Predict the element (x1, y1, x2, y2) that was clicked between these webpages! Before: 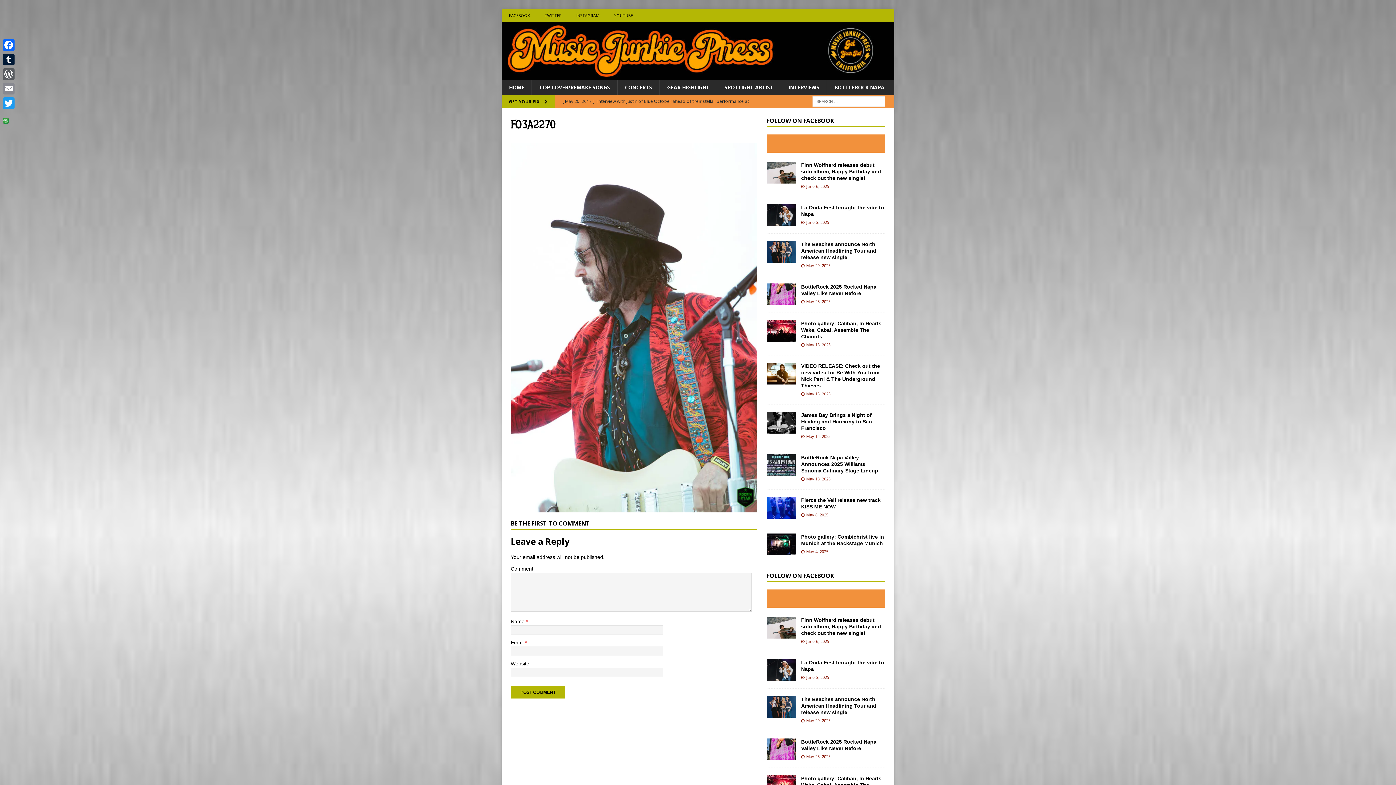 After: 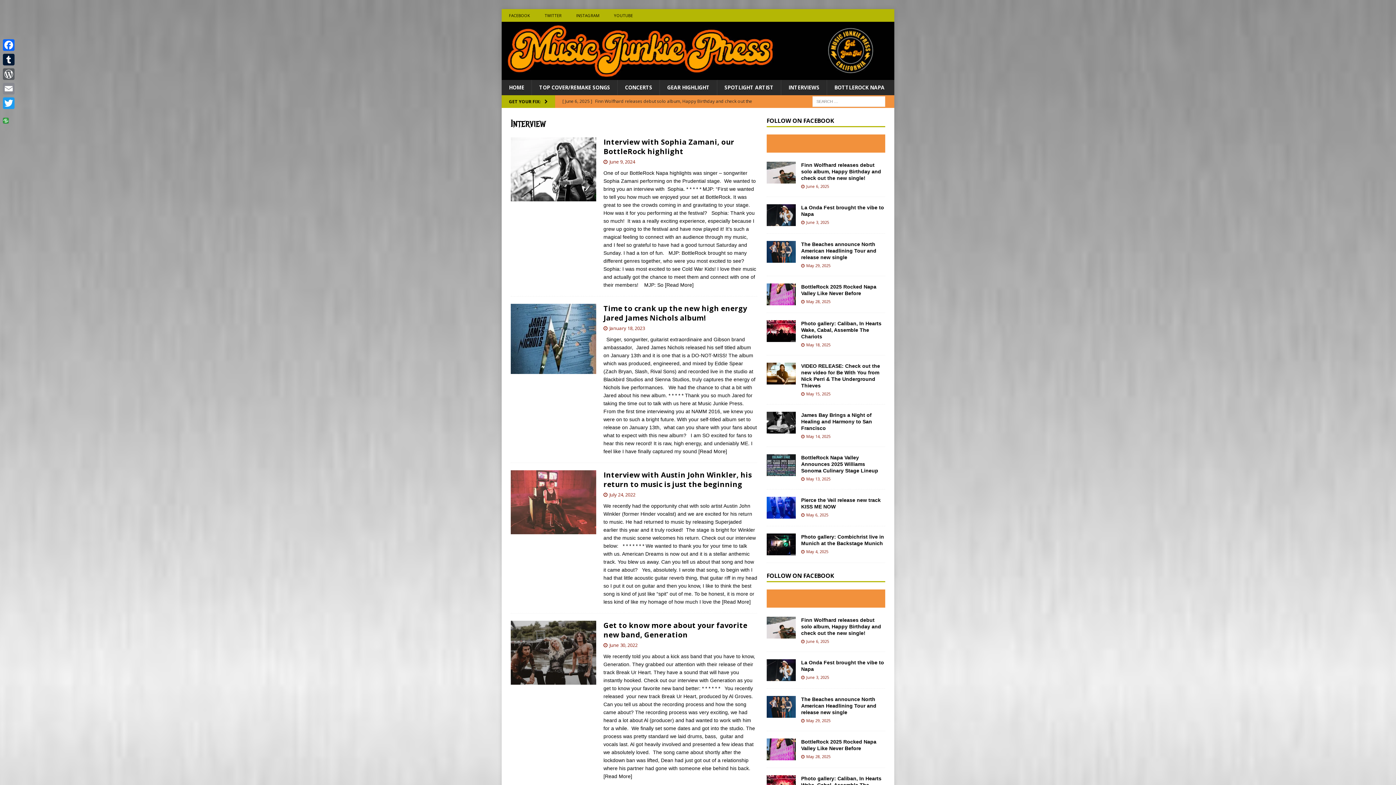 Action: bbox: (781, 80, 826, 95) label: INTERVIEWS